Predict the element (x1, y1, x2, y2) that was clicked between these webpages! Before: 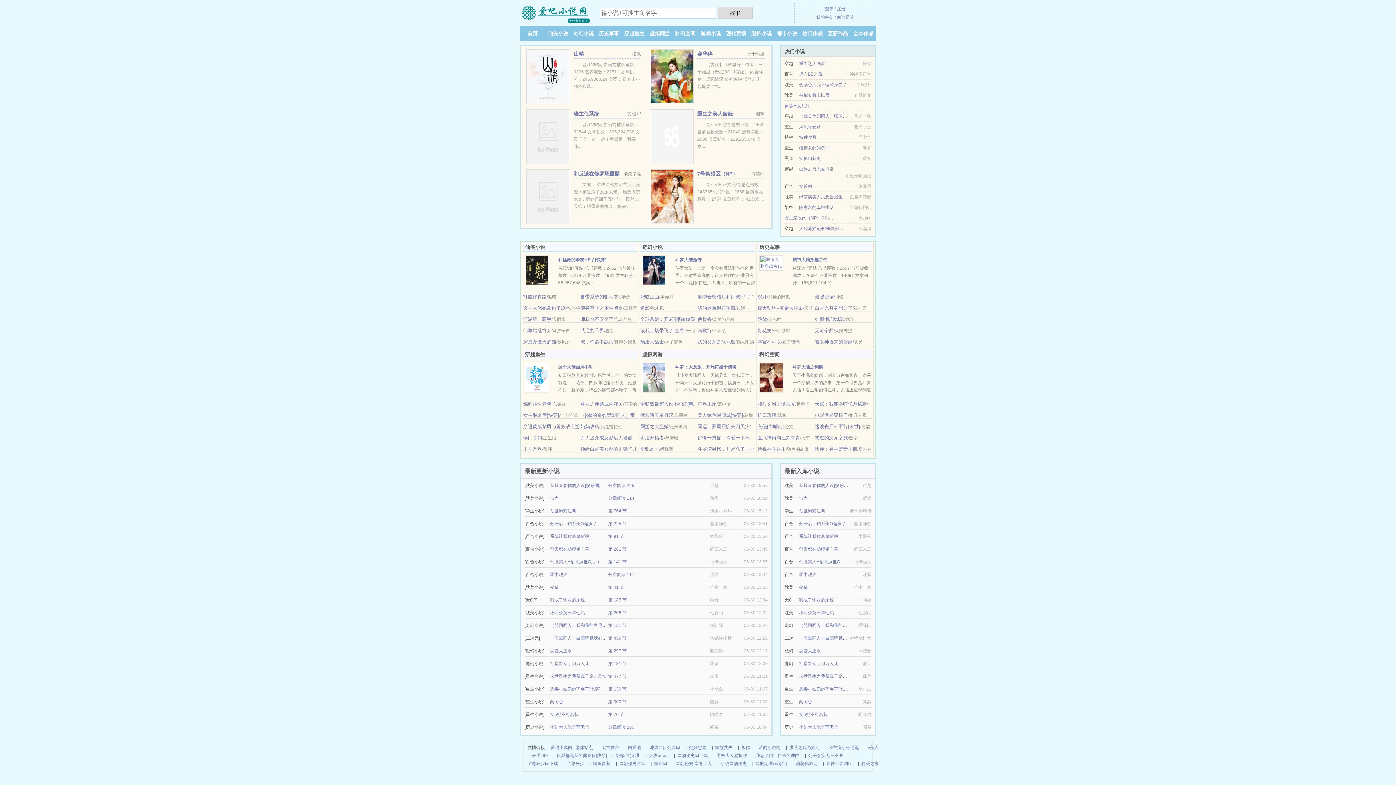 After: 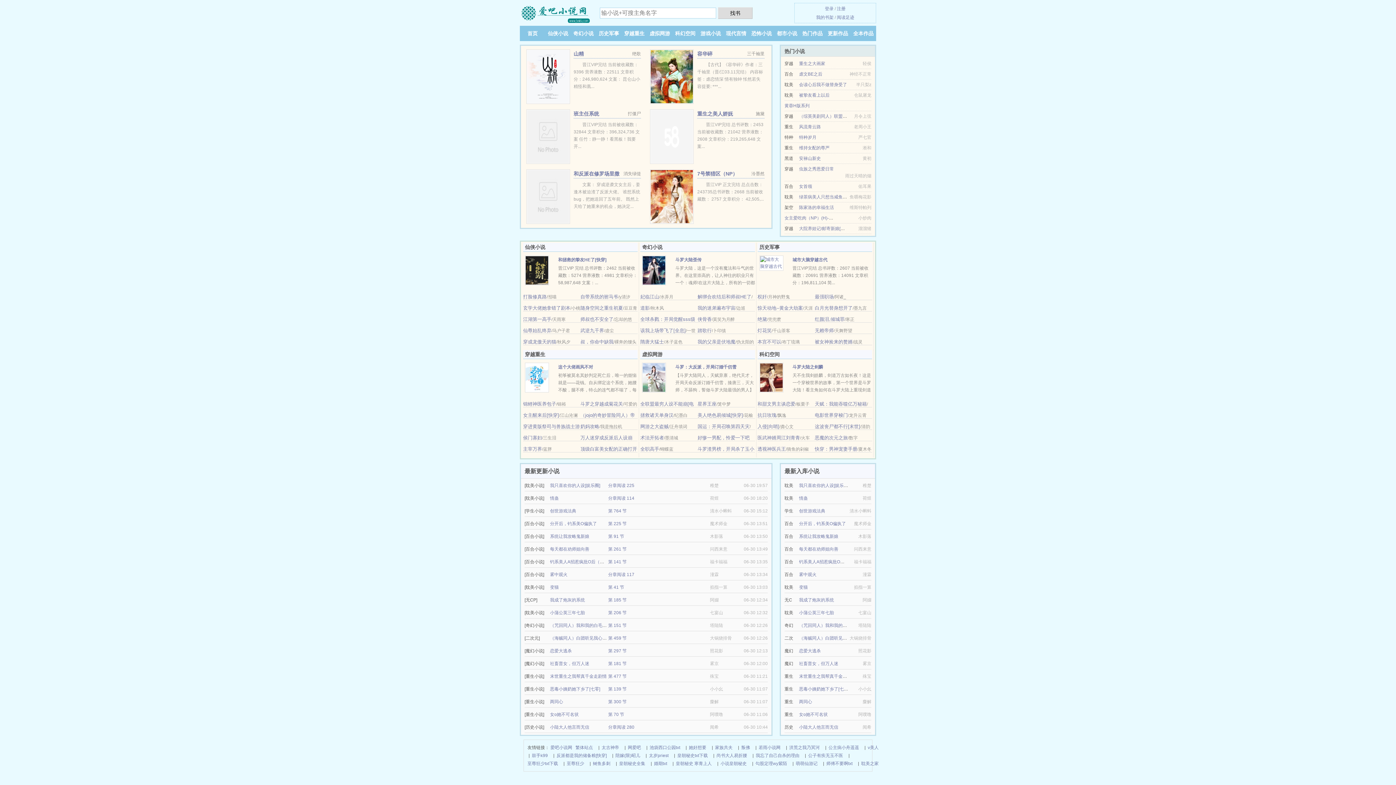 Action: bbox: (523, 316, 551, 322) label: 江湖第一高手